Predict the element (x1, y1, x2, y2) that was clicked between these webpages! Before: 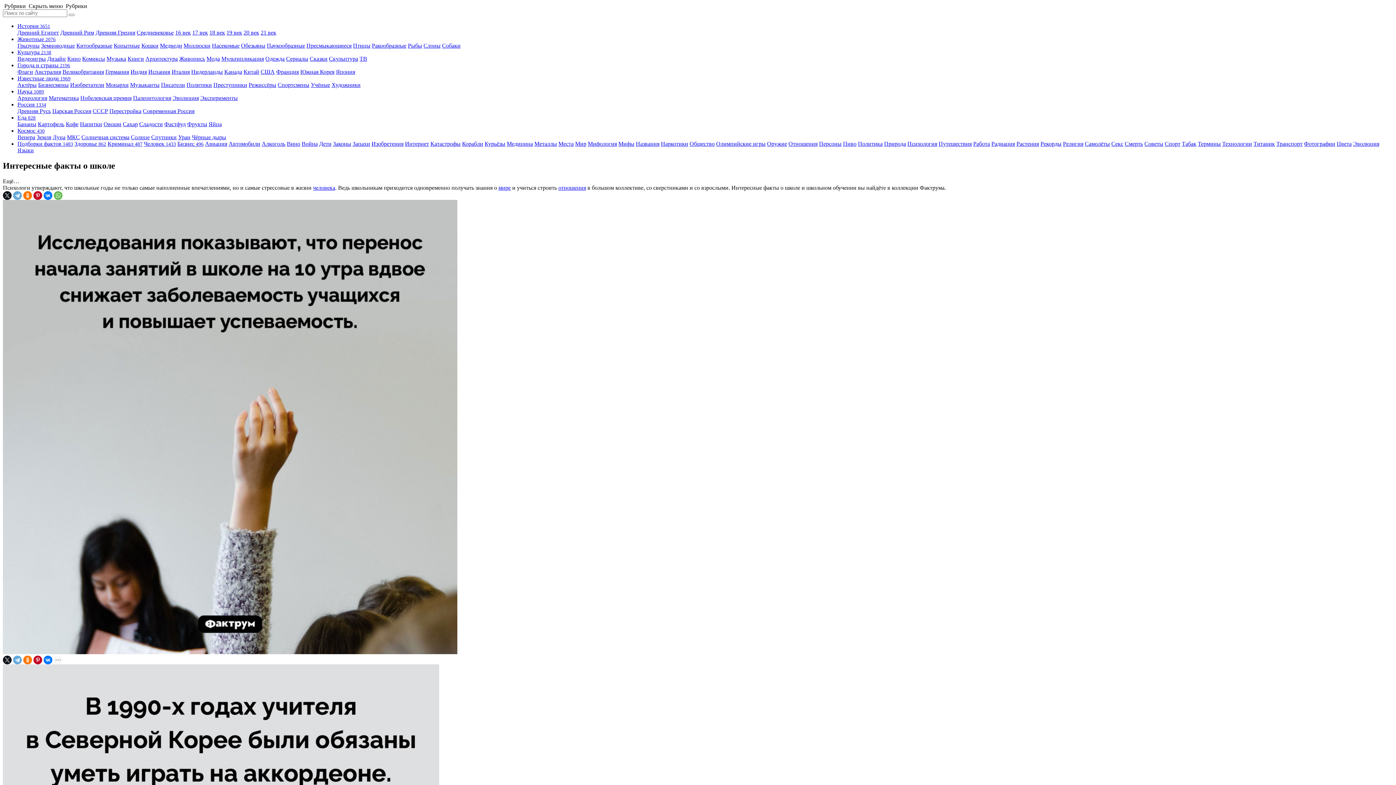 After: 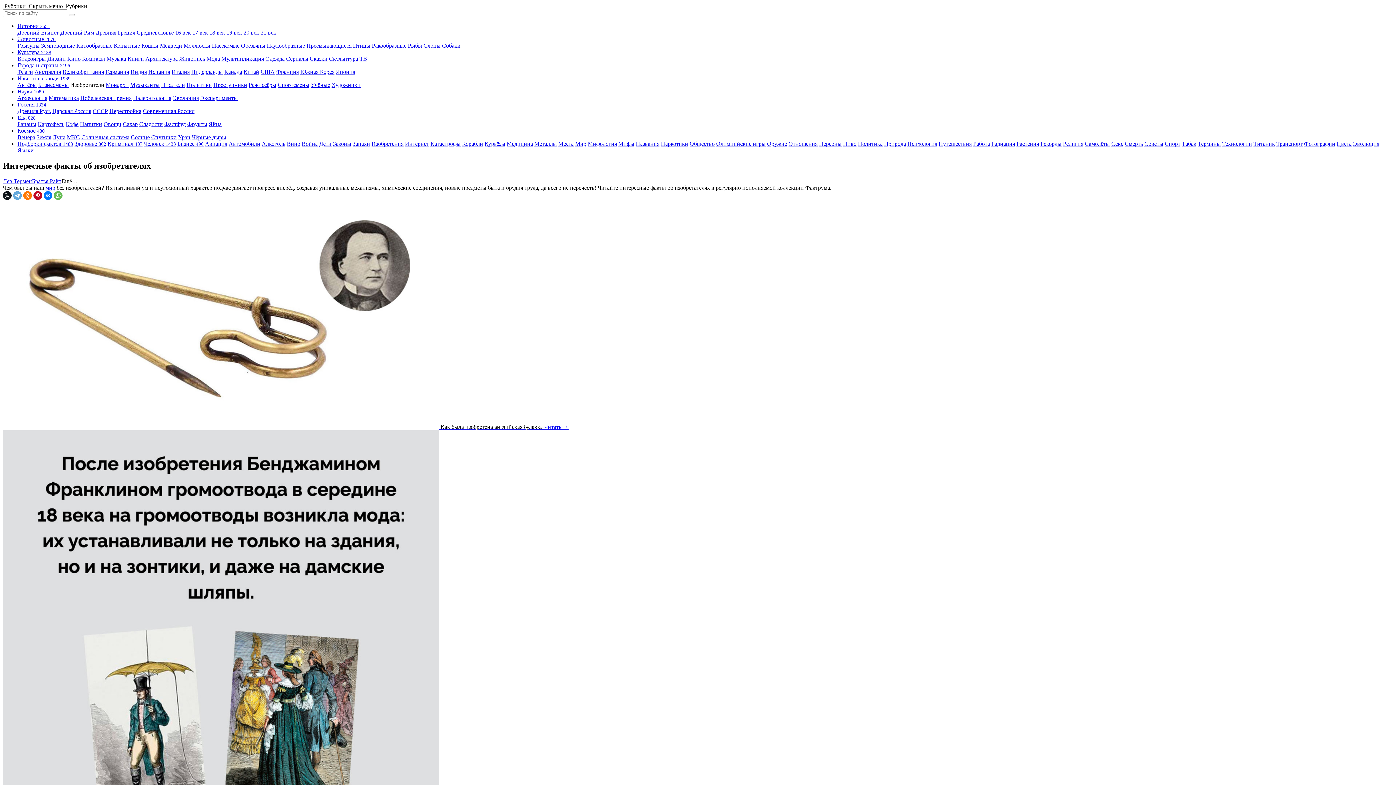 Action: label: Изобретатели bbox: (70, 81, 104, 88)